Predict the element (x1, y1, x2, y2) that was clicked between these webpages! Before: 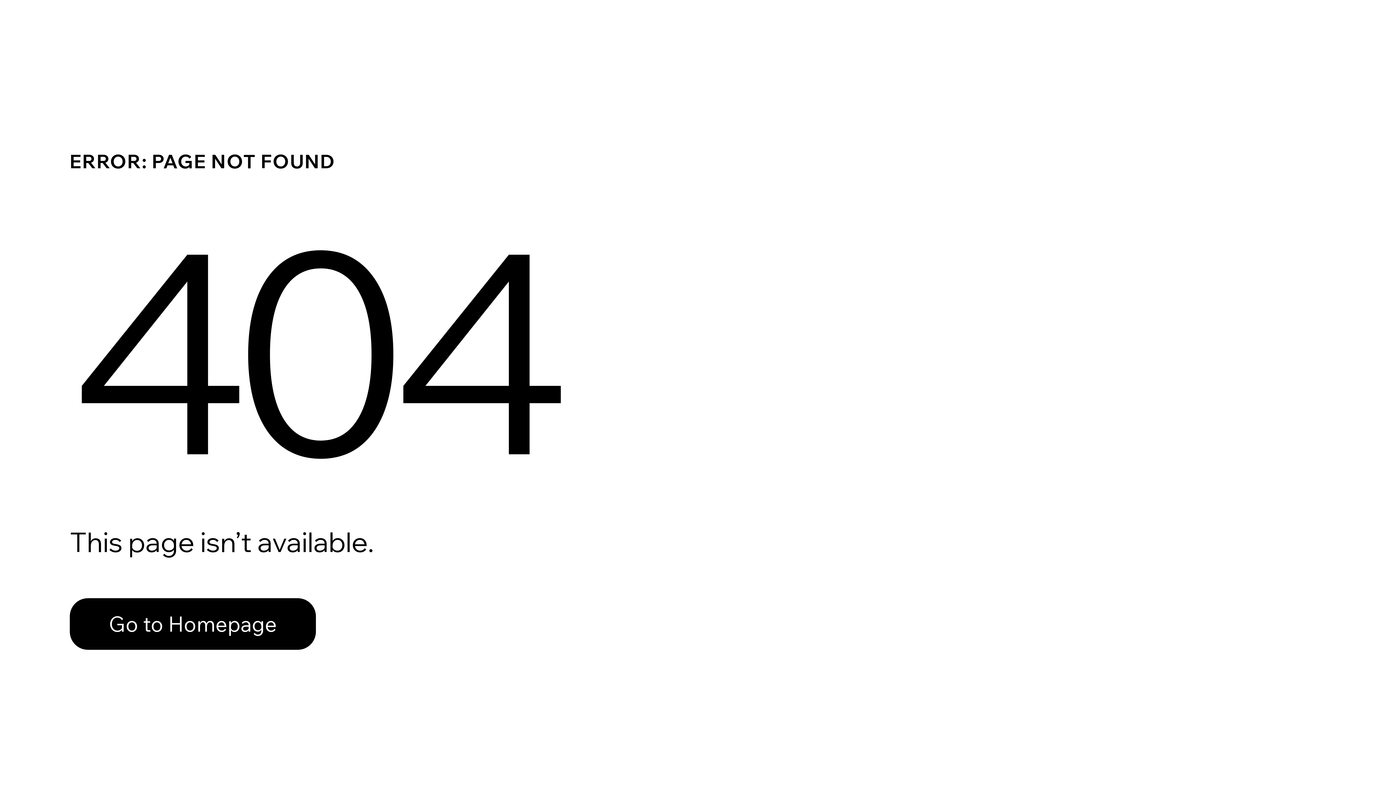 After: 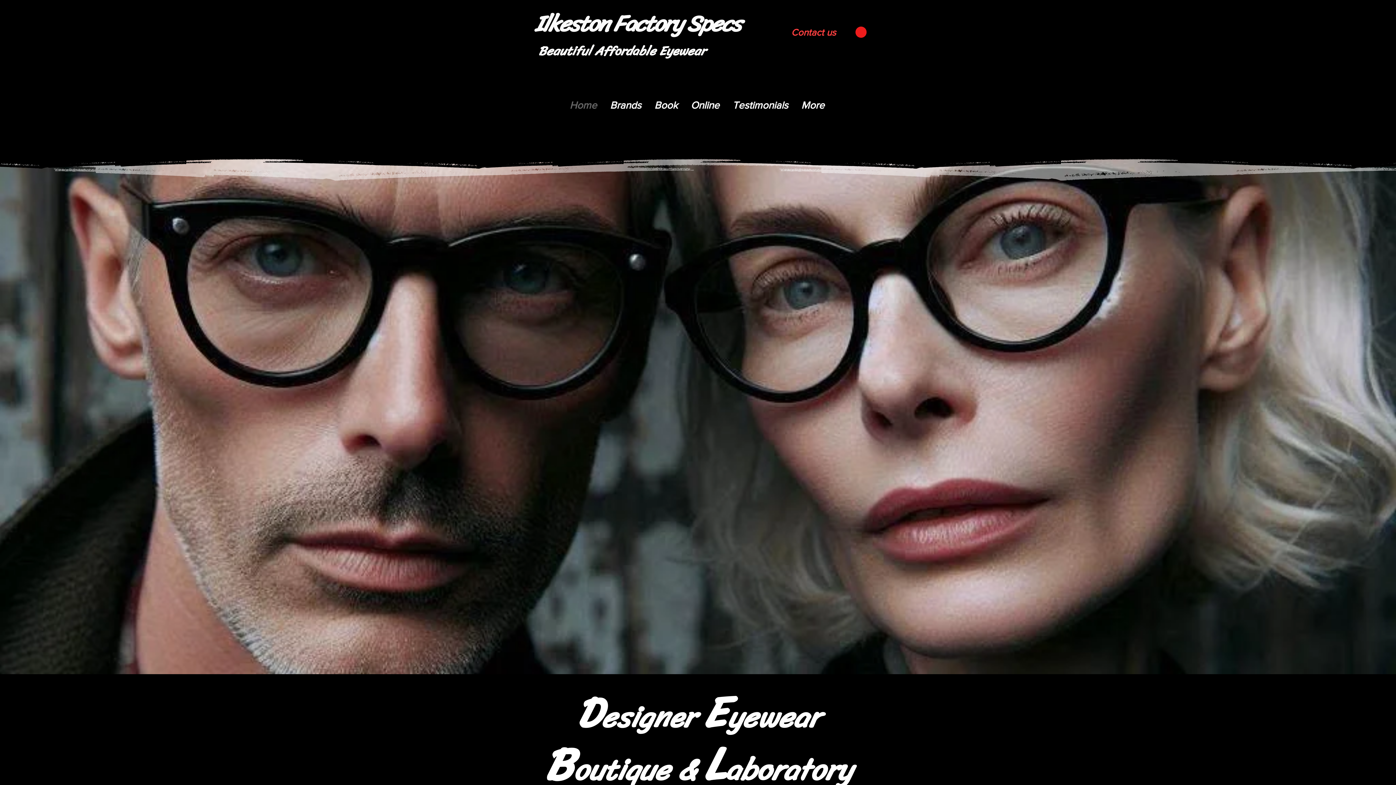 Action: label: Go to Homepage bbox: (69, 598, 316, 650)